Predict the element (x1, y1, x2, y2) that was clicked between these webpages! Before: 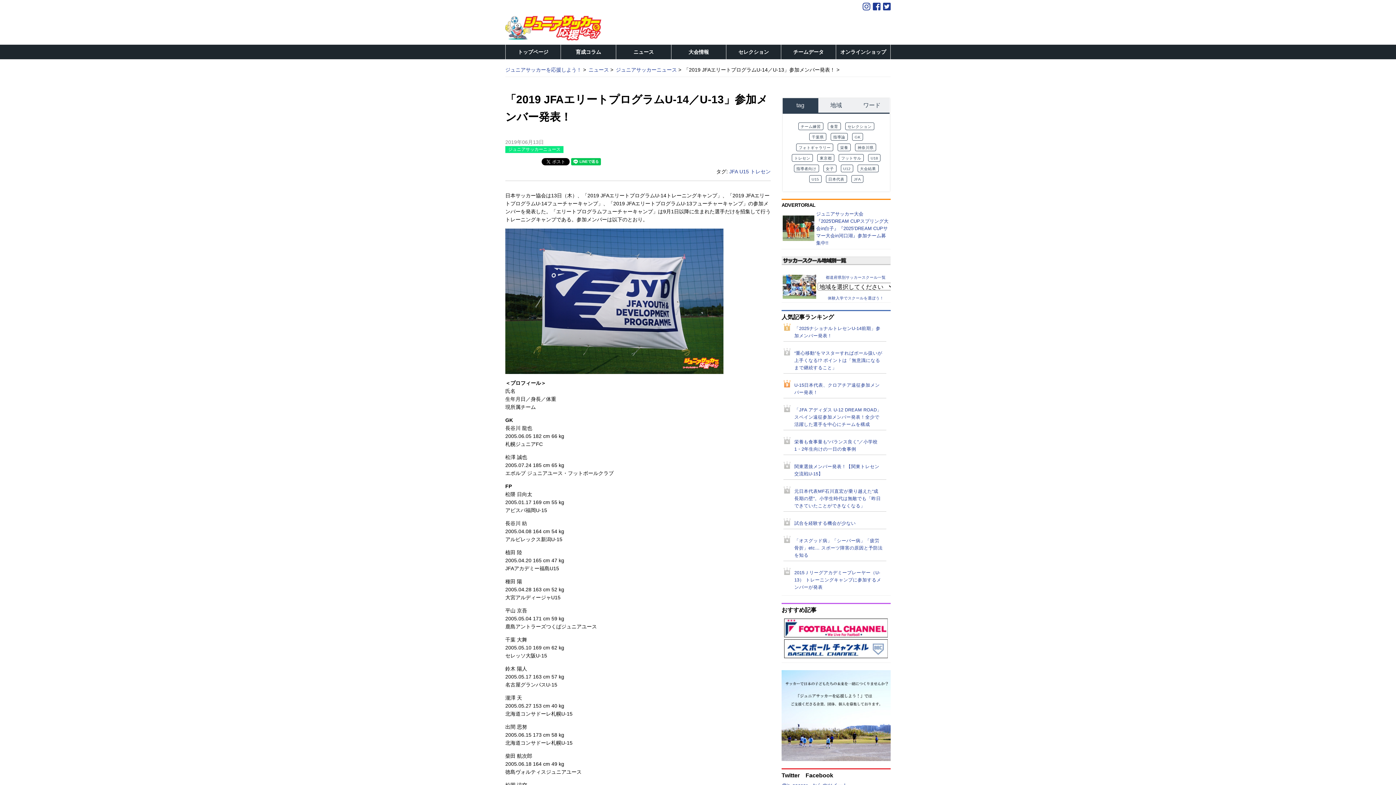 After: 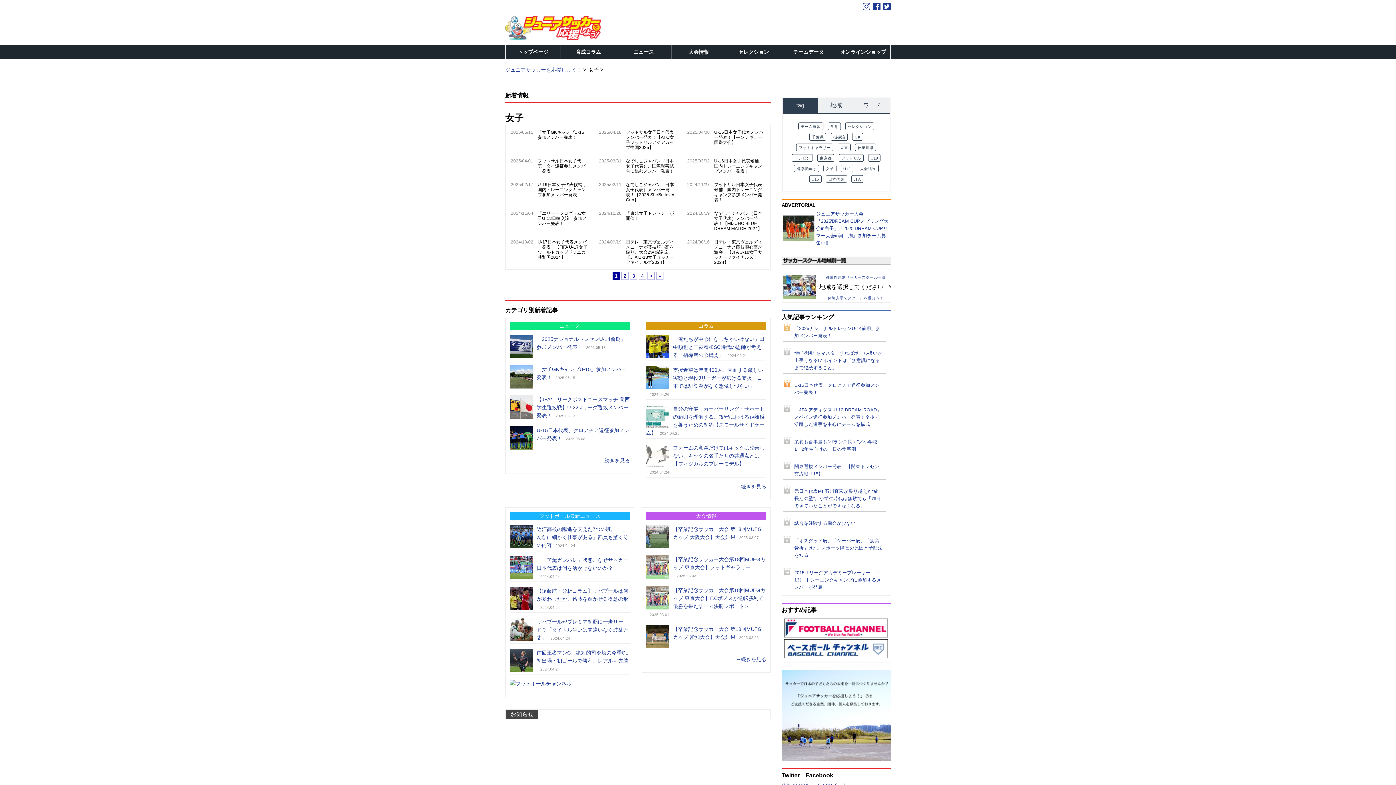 Action: bbox: (823, 164, 836, 172) label: 女子